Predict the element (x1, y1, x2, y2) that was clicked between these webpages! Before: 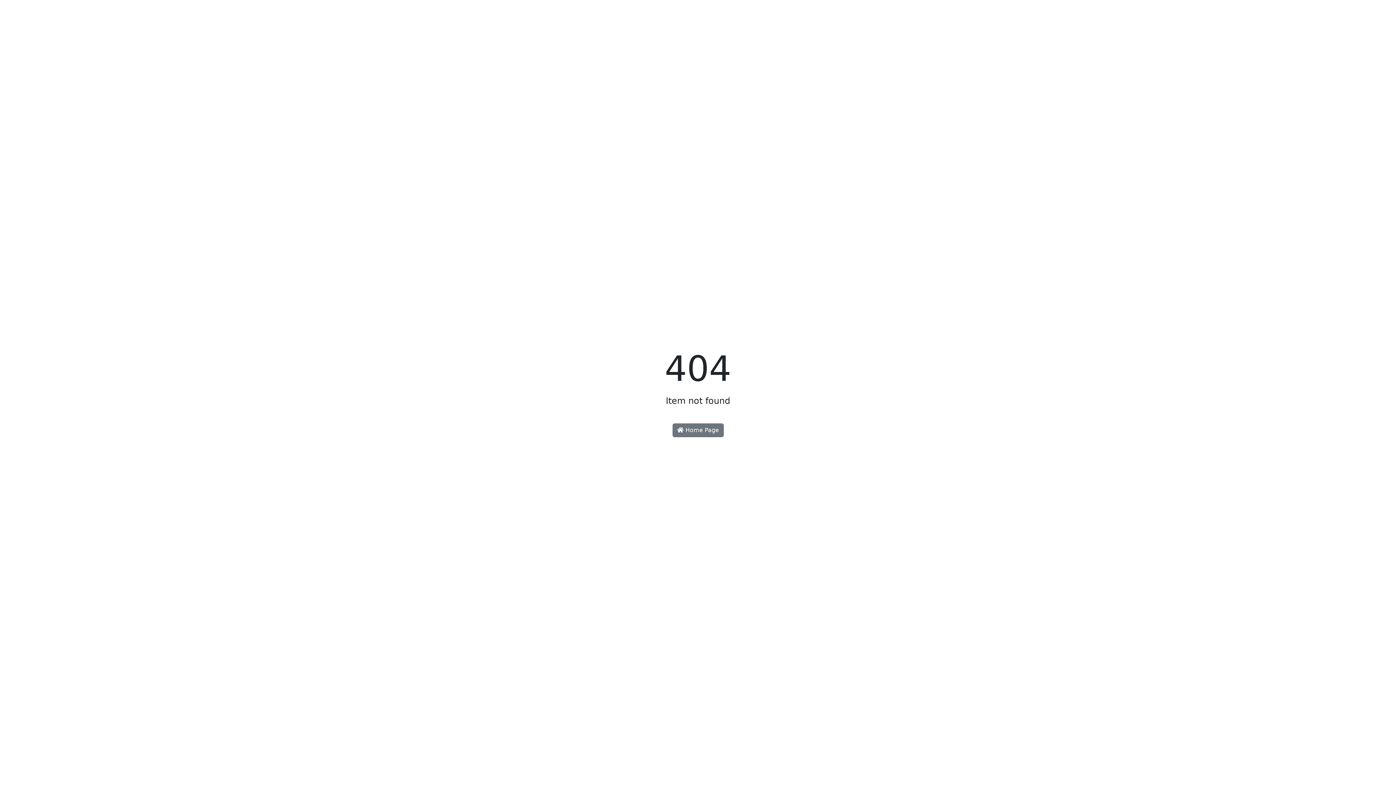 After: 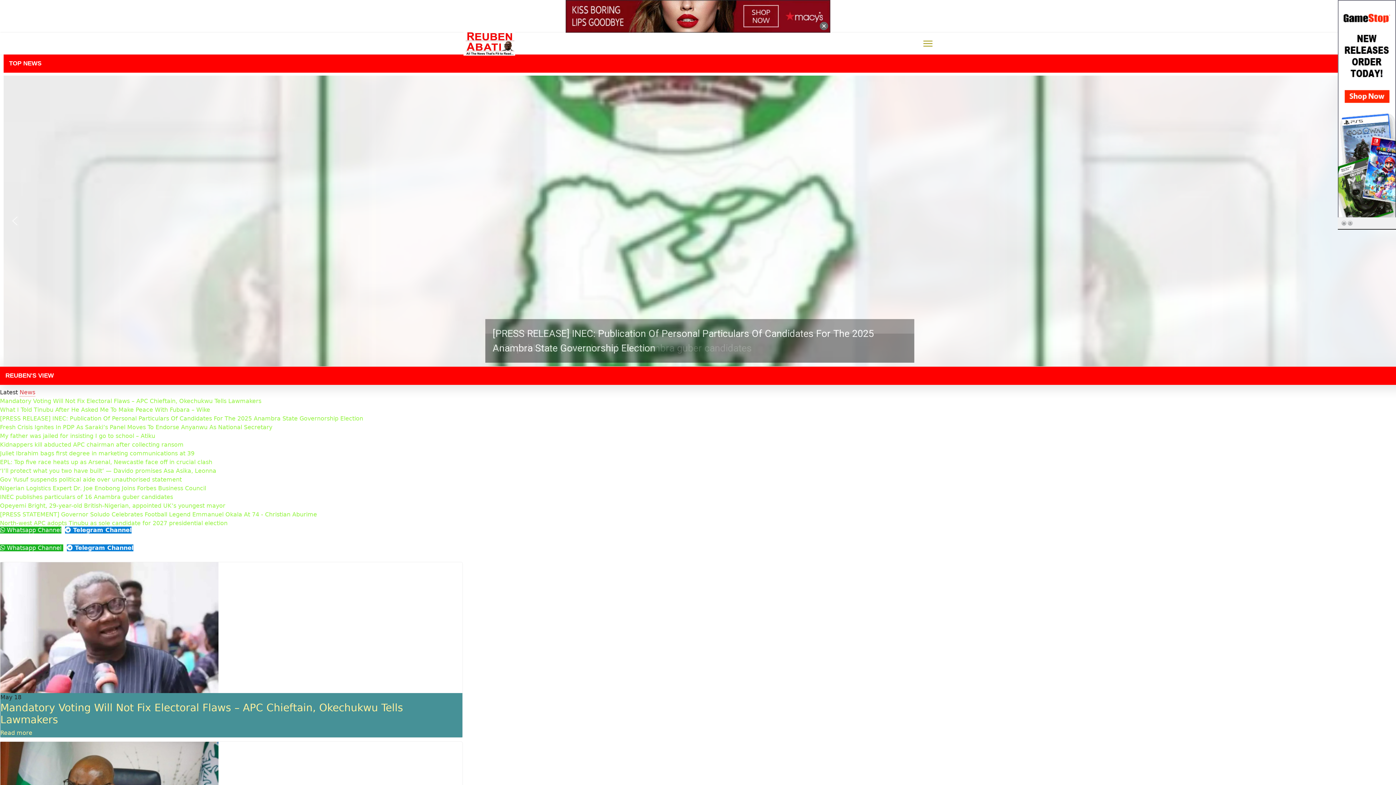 Action: label:  Home Page bbox: (672, 423, 723, 437)